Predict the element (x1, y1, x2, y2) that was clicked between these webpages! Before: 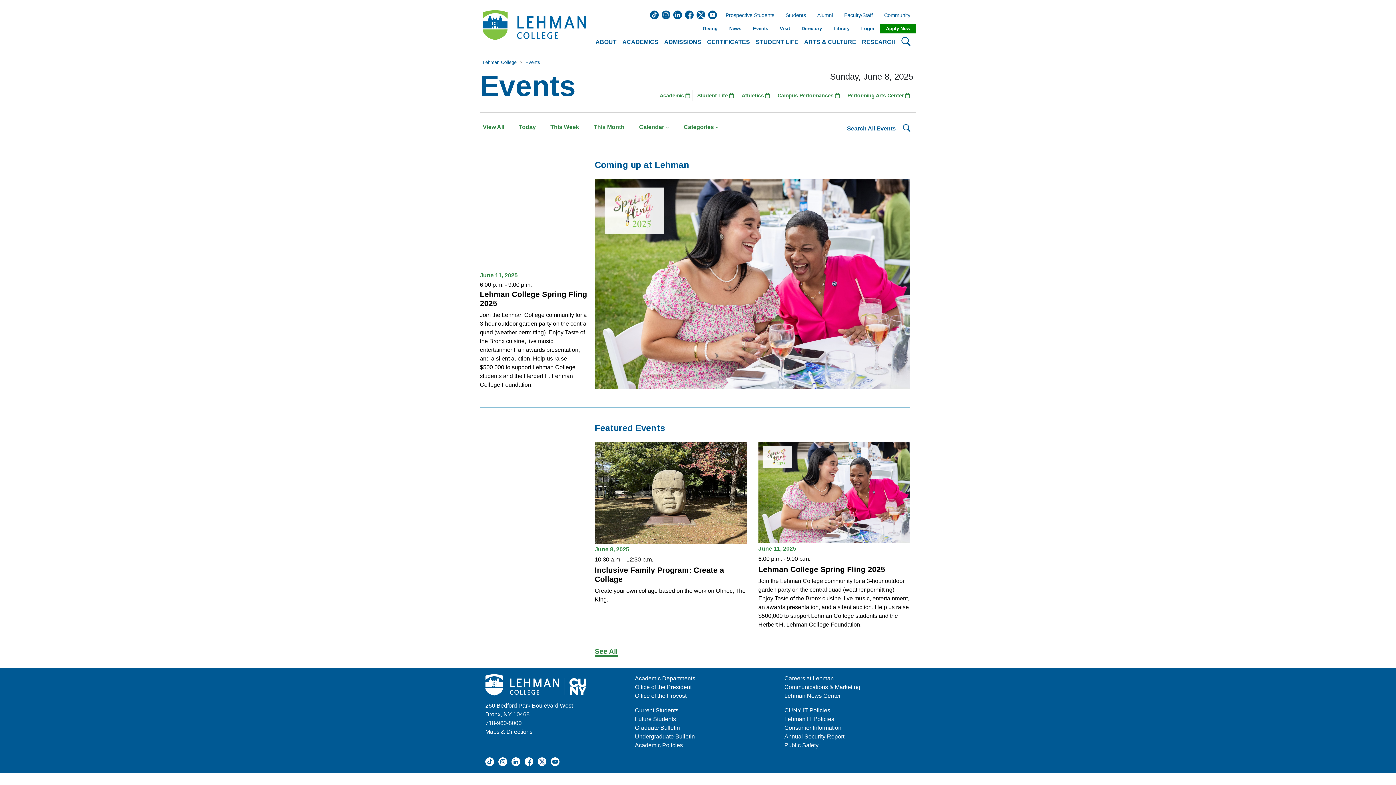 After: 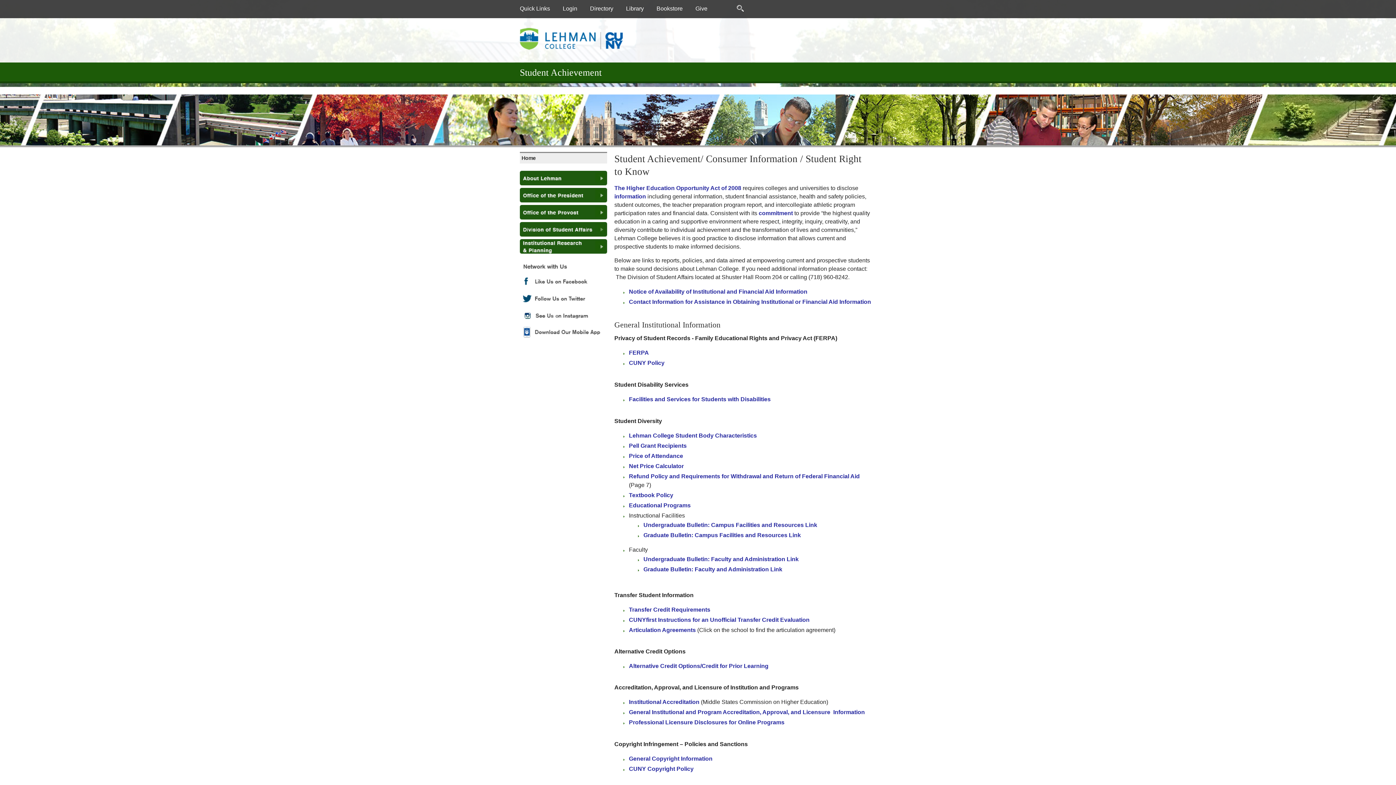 Action: label: Consumer Information bbox: (784, 725, 841, 731)